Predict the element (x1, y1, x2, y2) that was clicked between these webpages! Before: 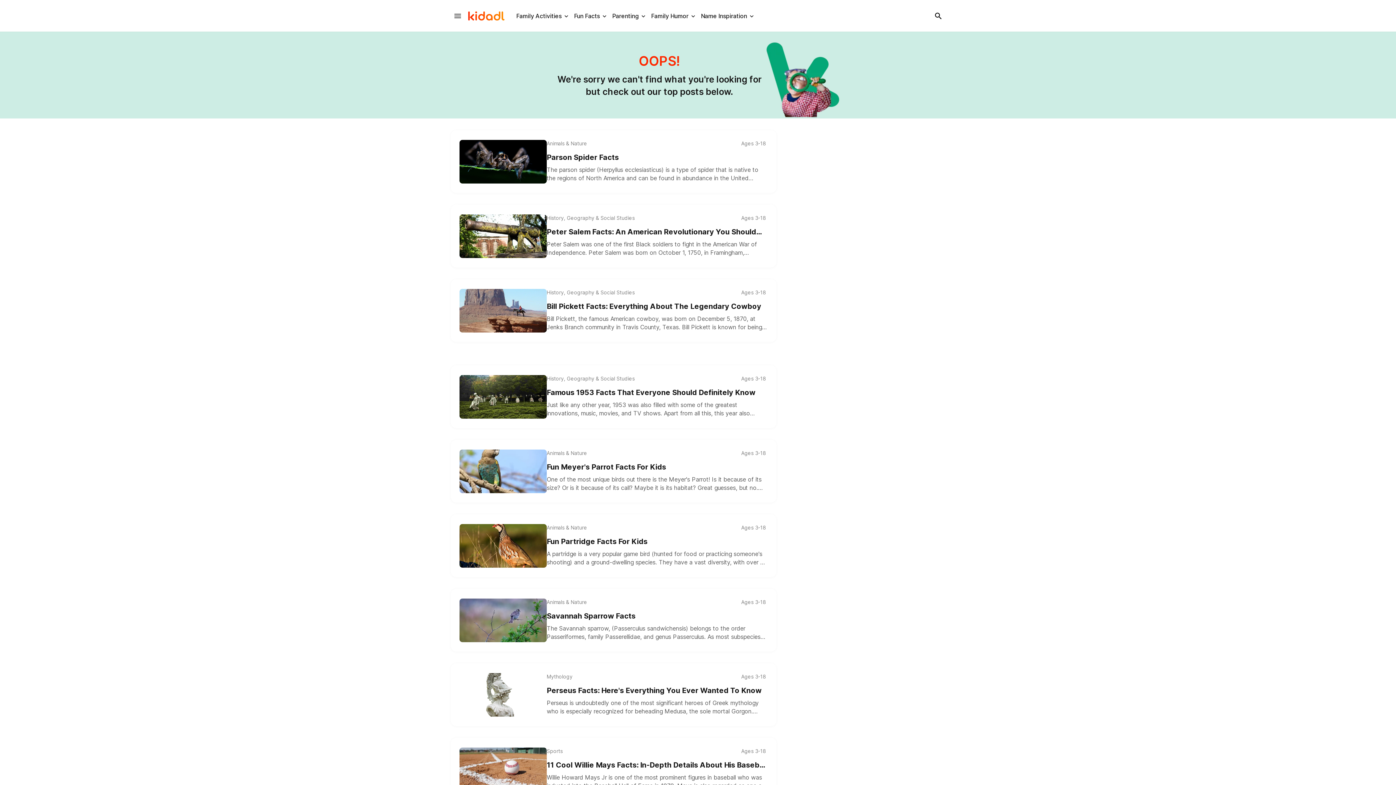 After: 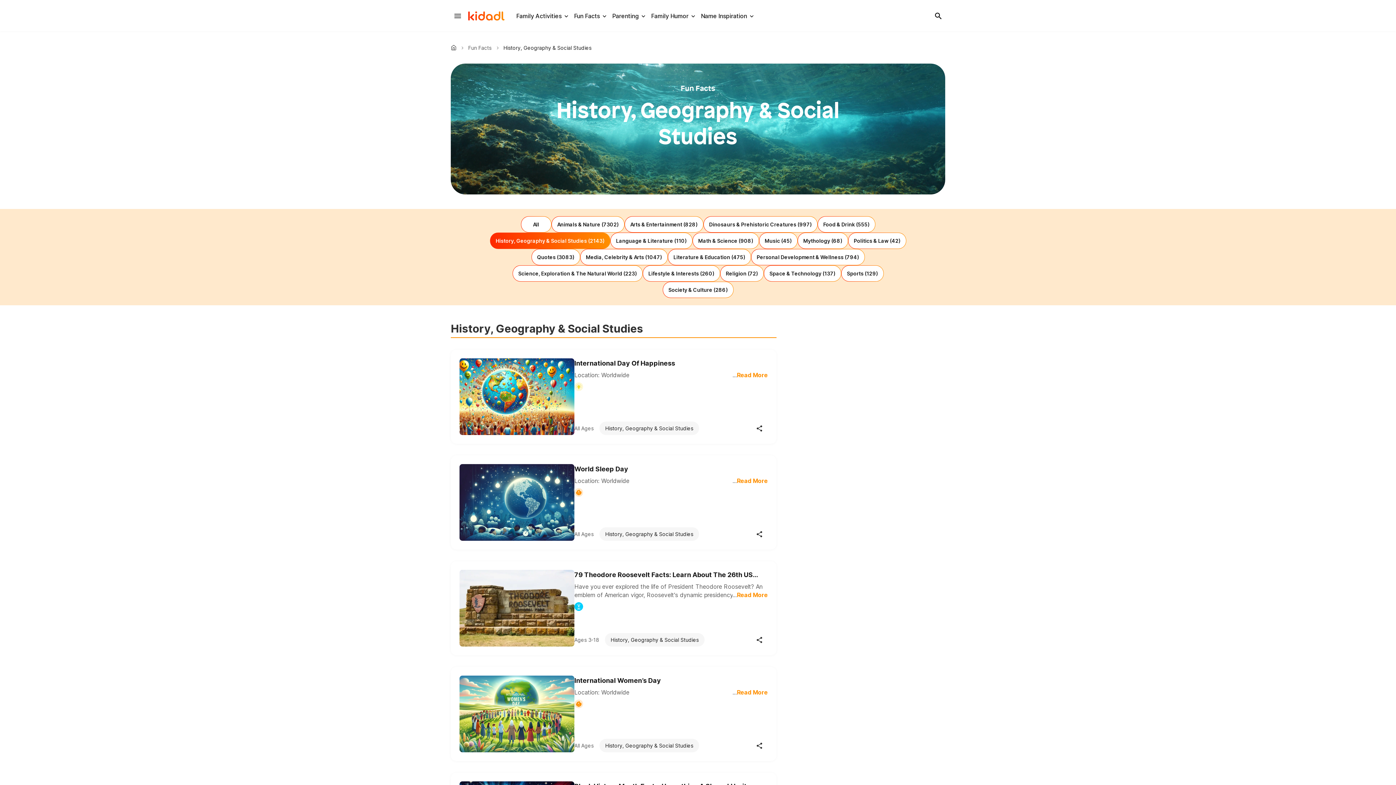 Action: label: History, Geography & Social Studies bbox: (546, 289, 634, 295)